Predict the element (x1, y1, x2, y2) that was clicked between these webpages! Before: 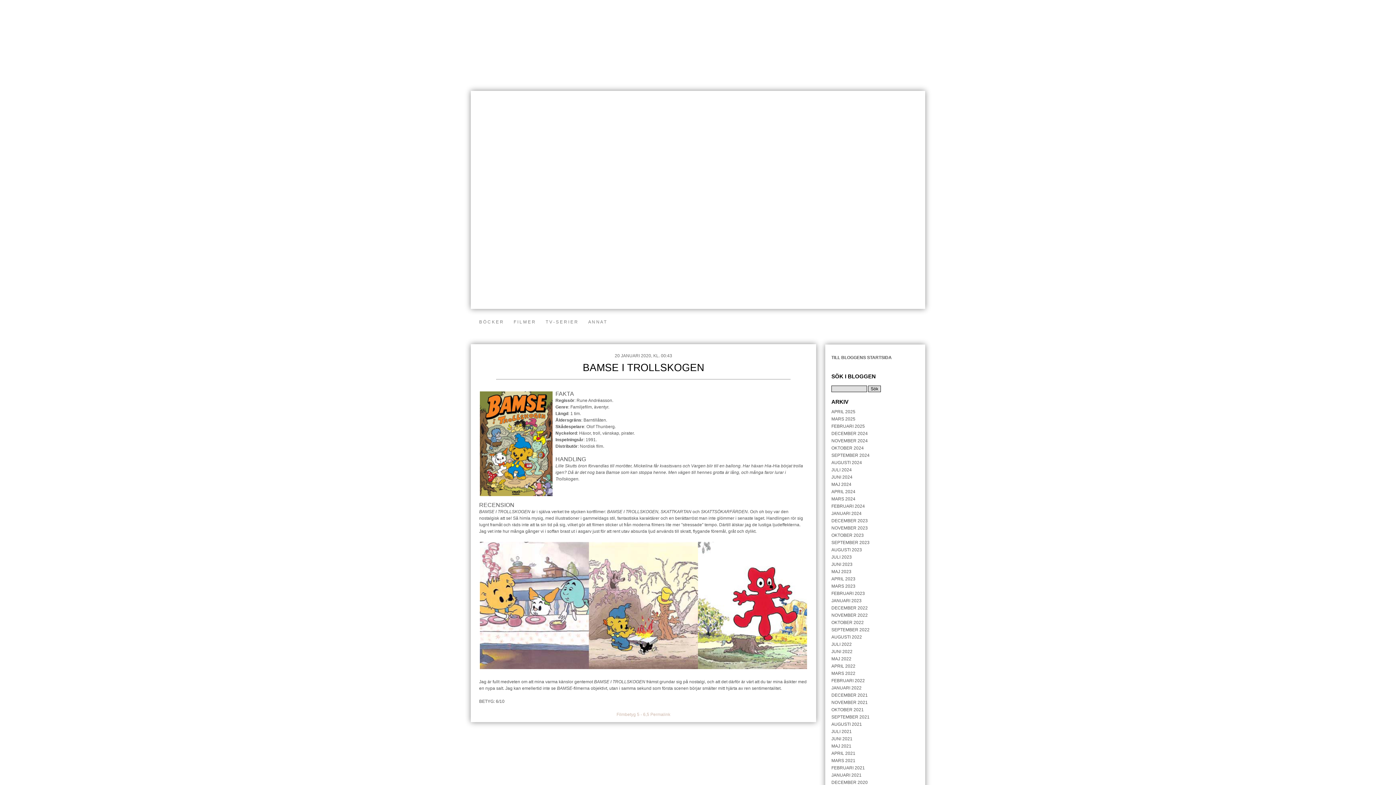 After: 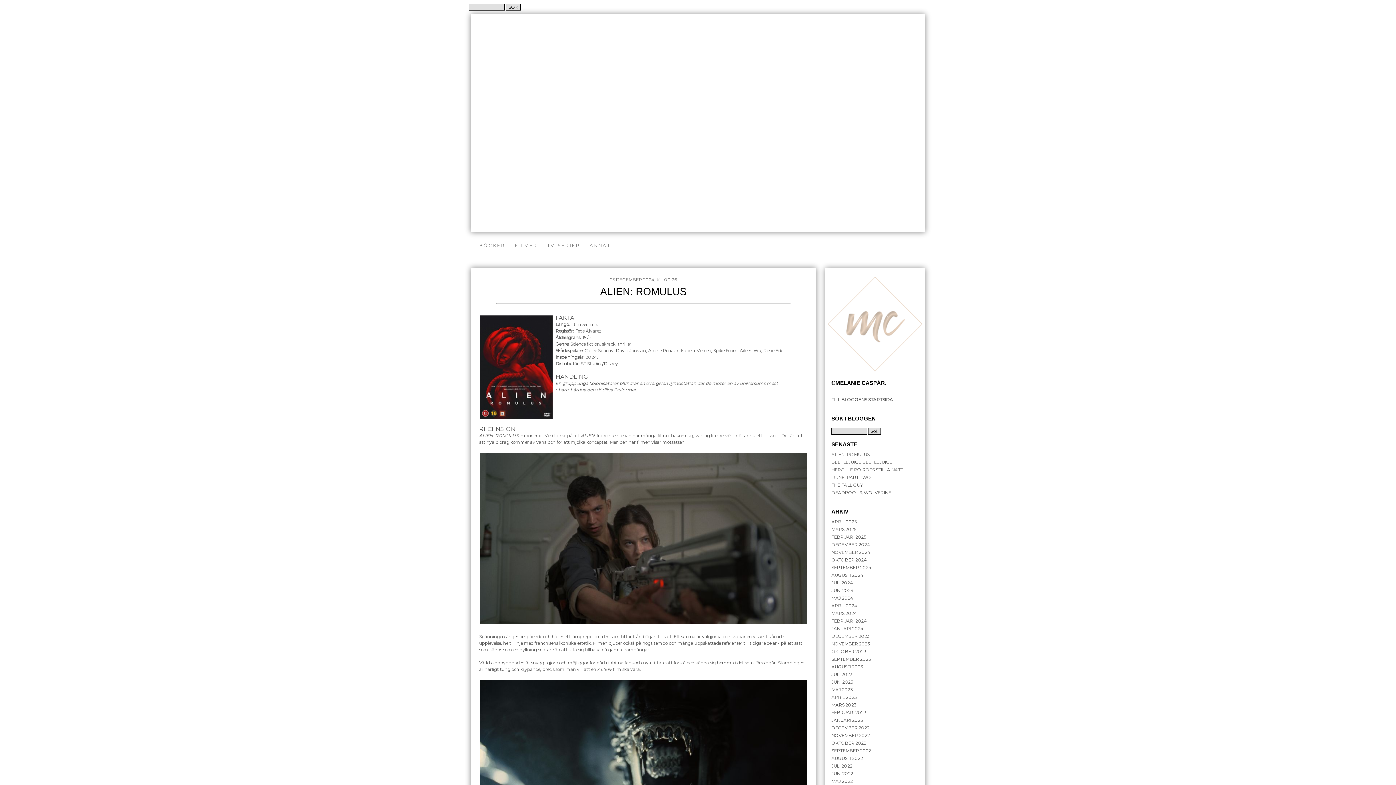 Action: bbox: (831, 431, 868, 436) label: DECEMBER 2024